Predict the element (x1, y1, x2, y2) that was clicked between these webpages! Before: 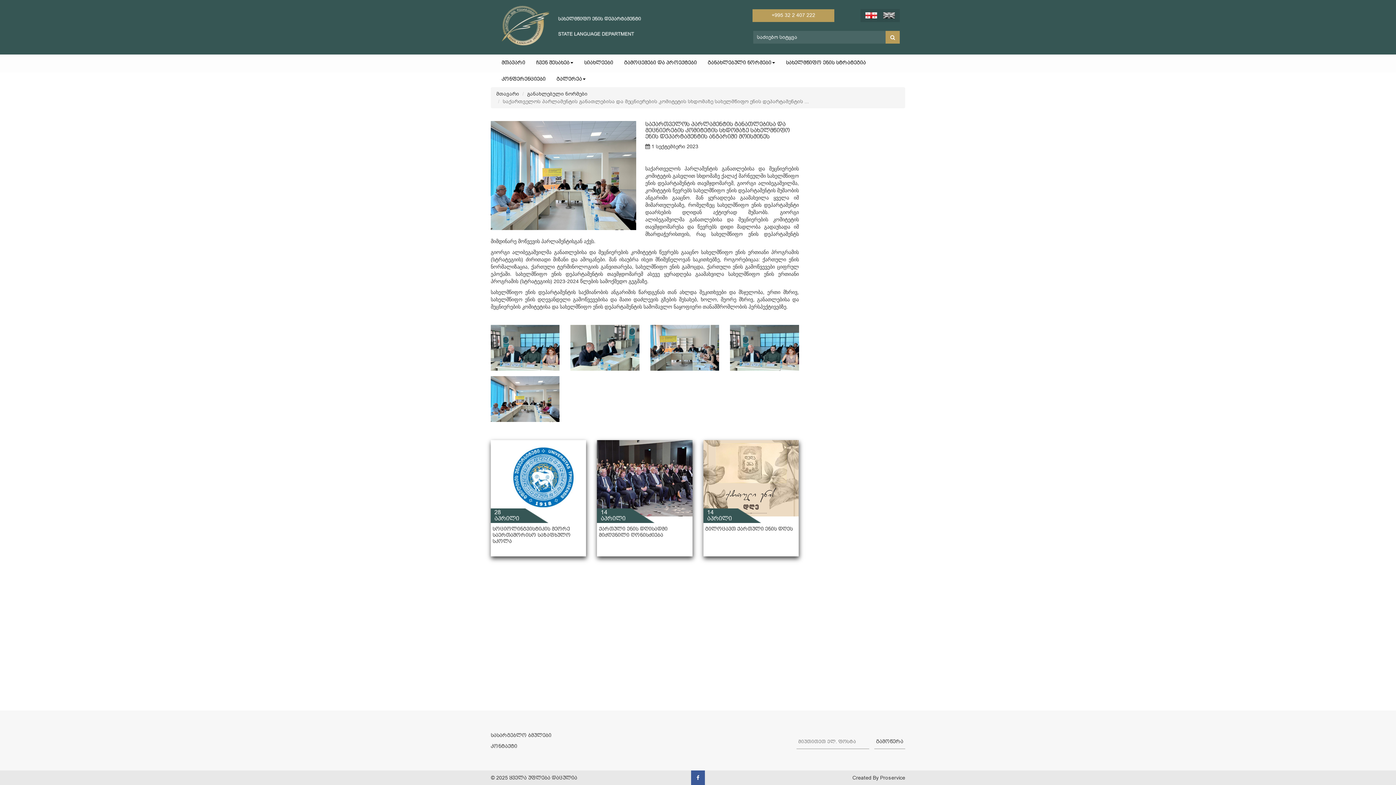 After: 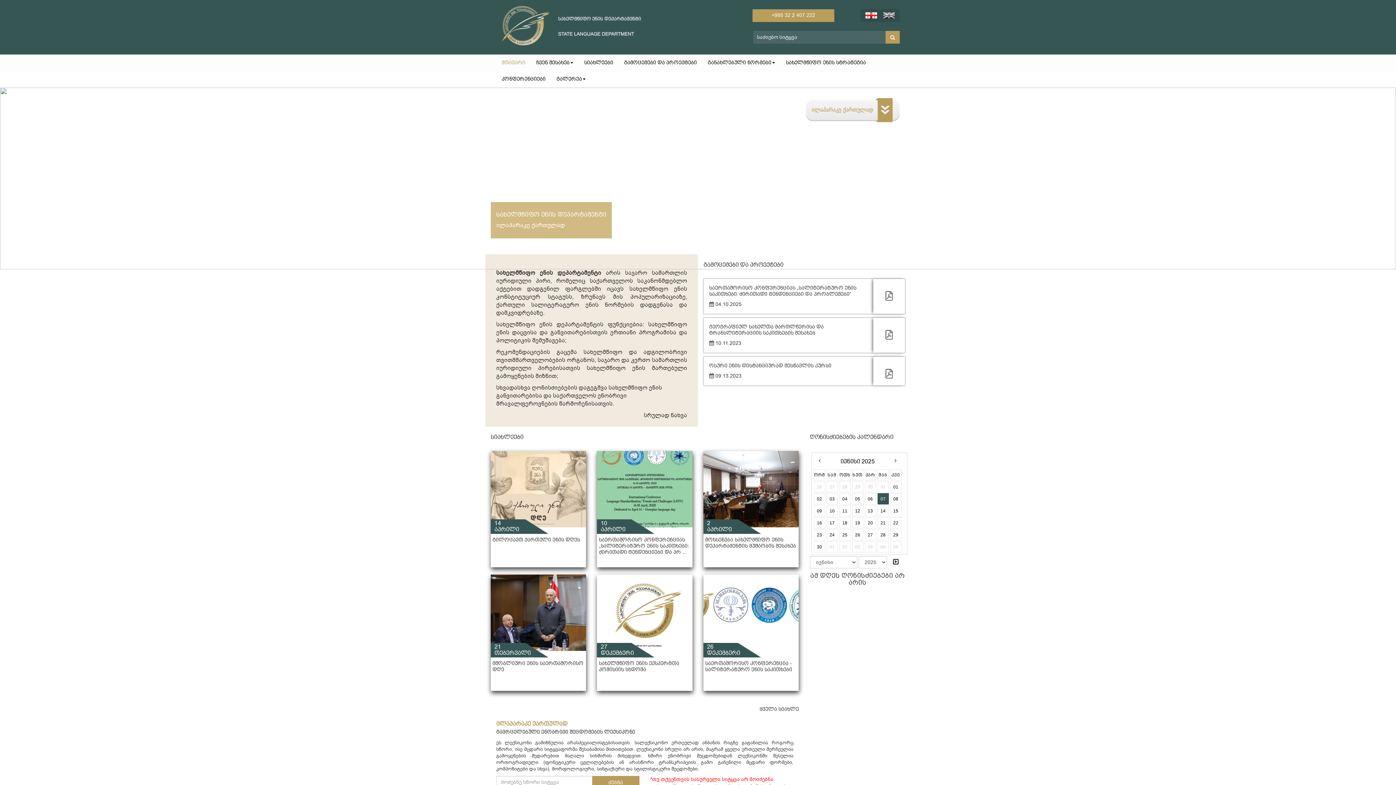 Action: bbox: (496, 0, 646, 50)